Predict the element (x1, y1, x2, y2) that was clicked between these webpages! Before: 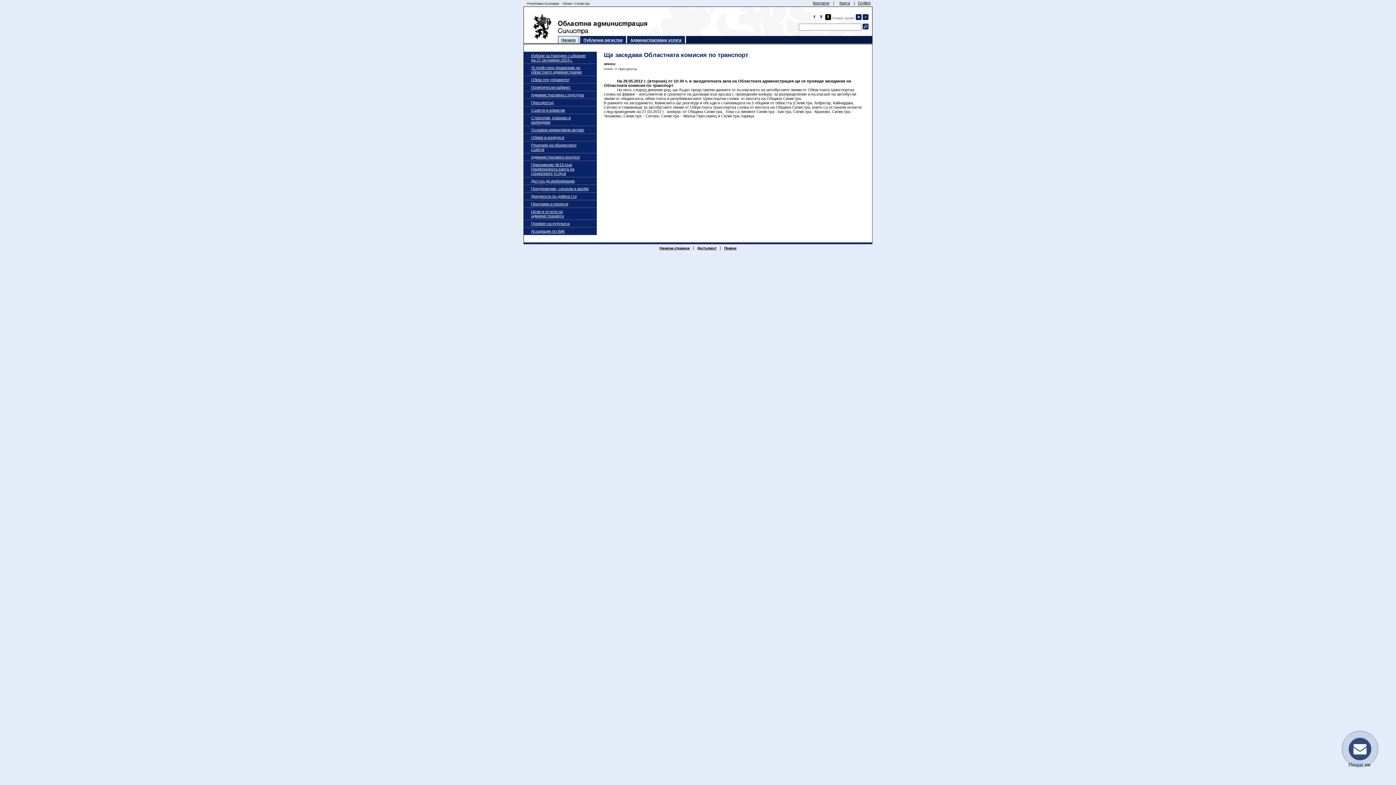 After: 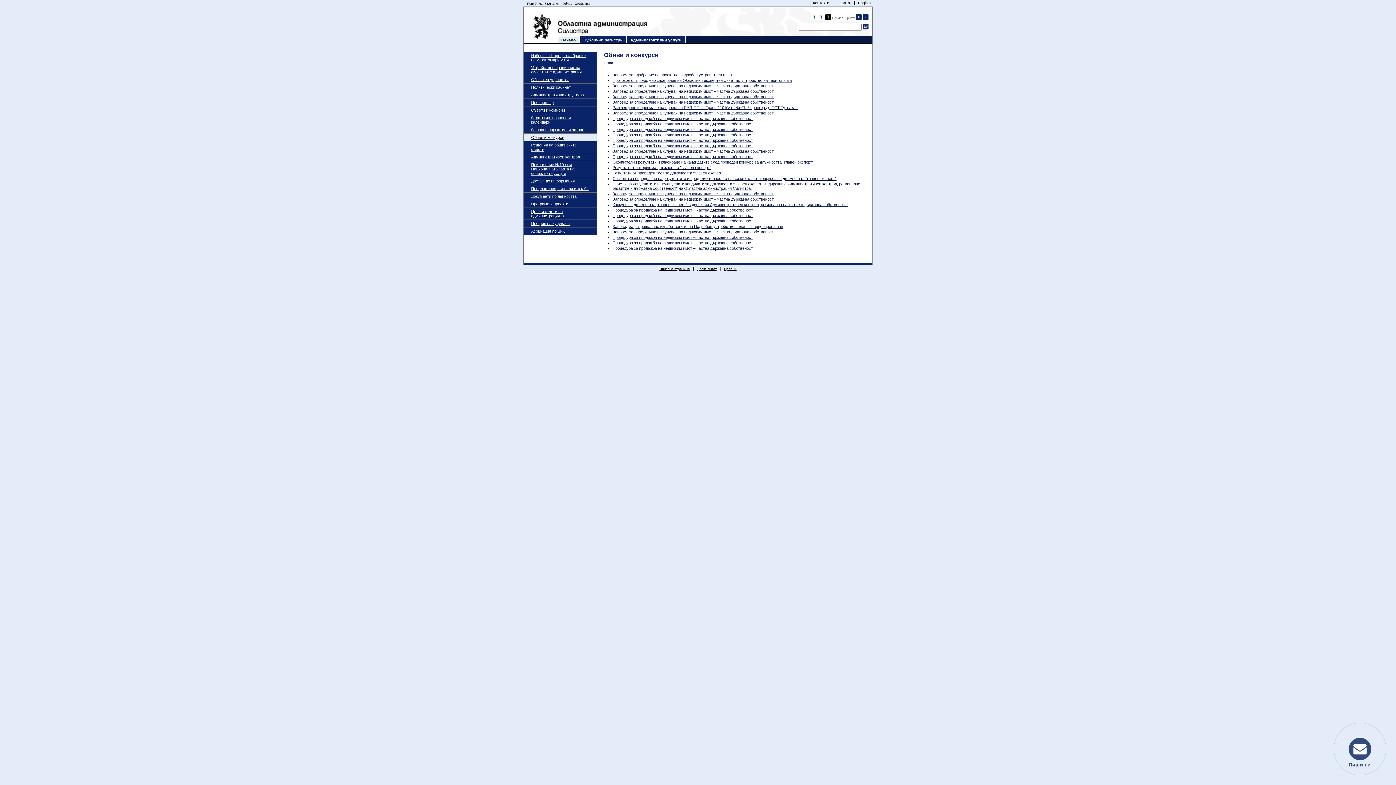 Action: label: Обяви и конкурси bbox: (531, 135, 564, 139)